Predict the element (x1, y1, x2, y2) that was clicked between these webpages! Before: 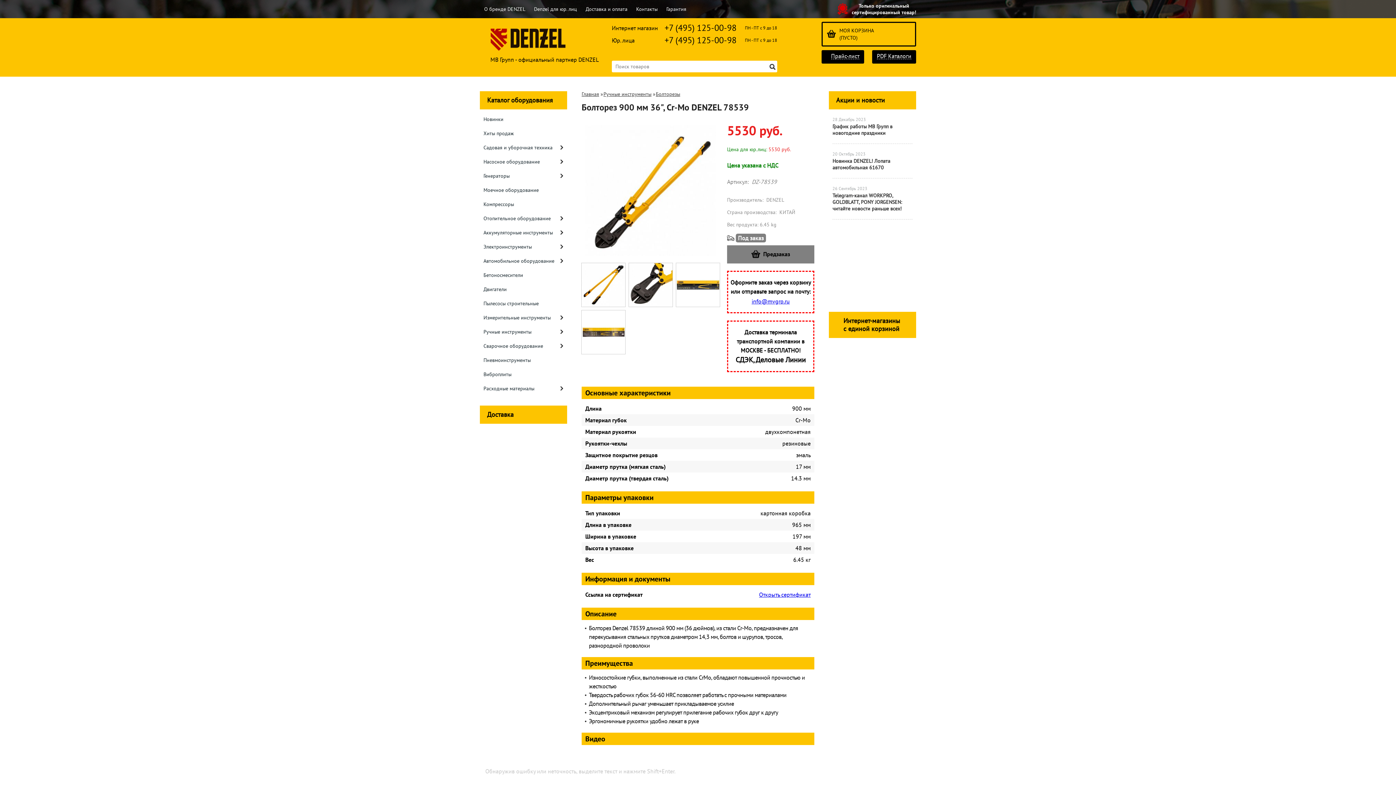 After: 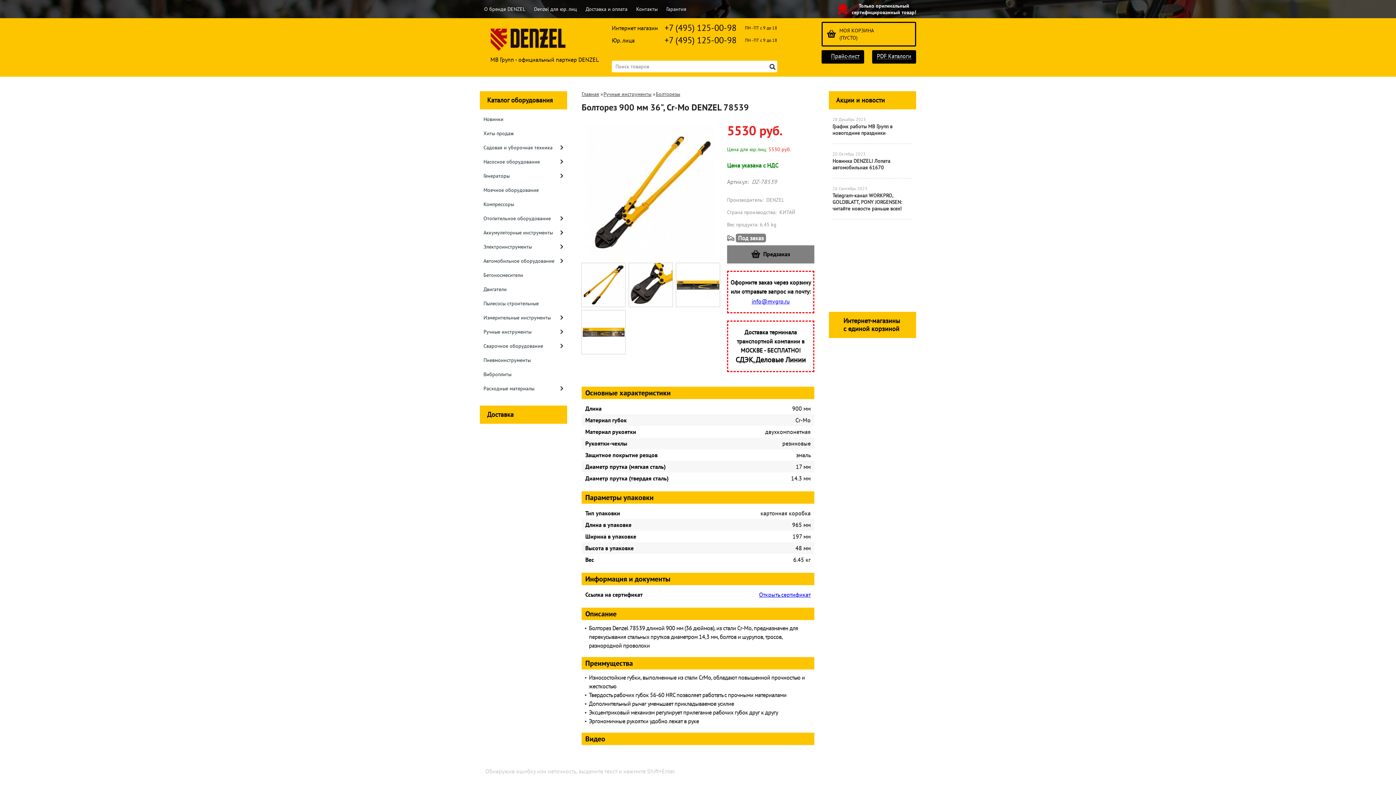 Action: bbox: (850, 532, 851, 540)